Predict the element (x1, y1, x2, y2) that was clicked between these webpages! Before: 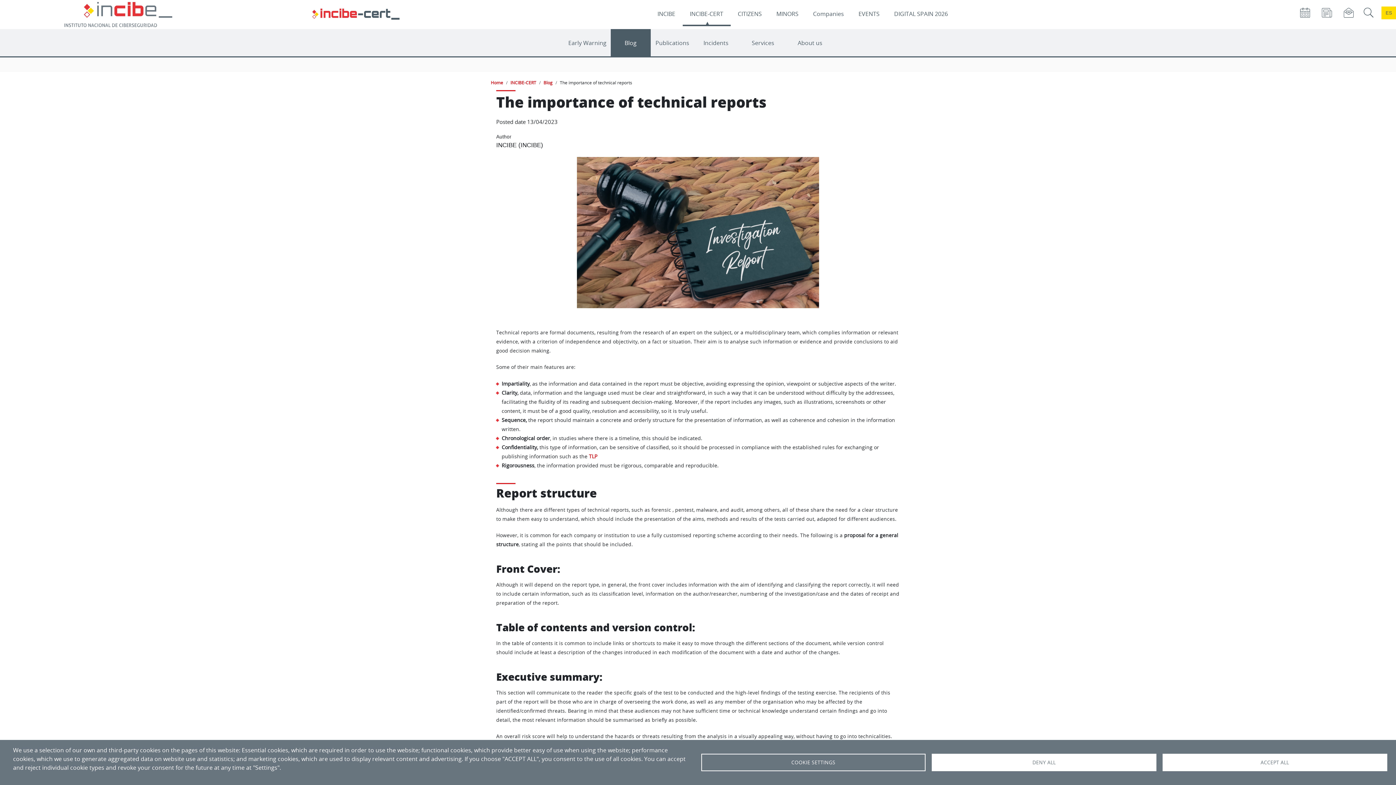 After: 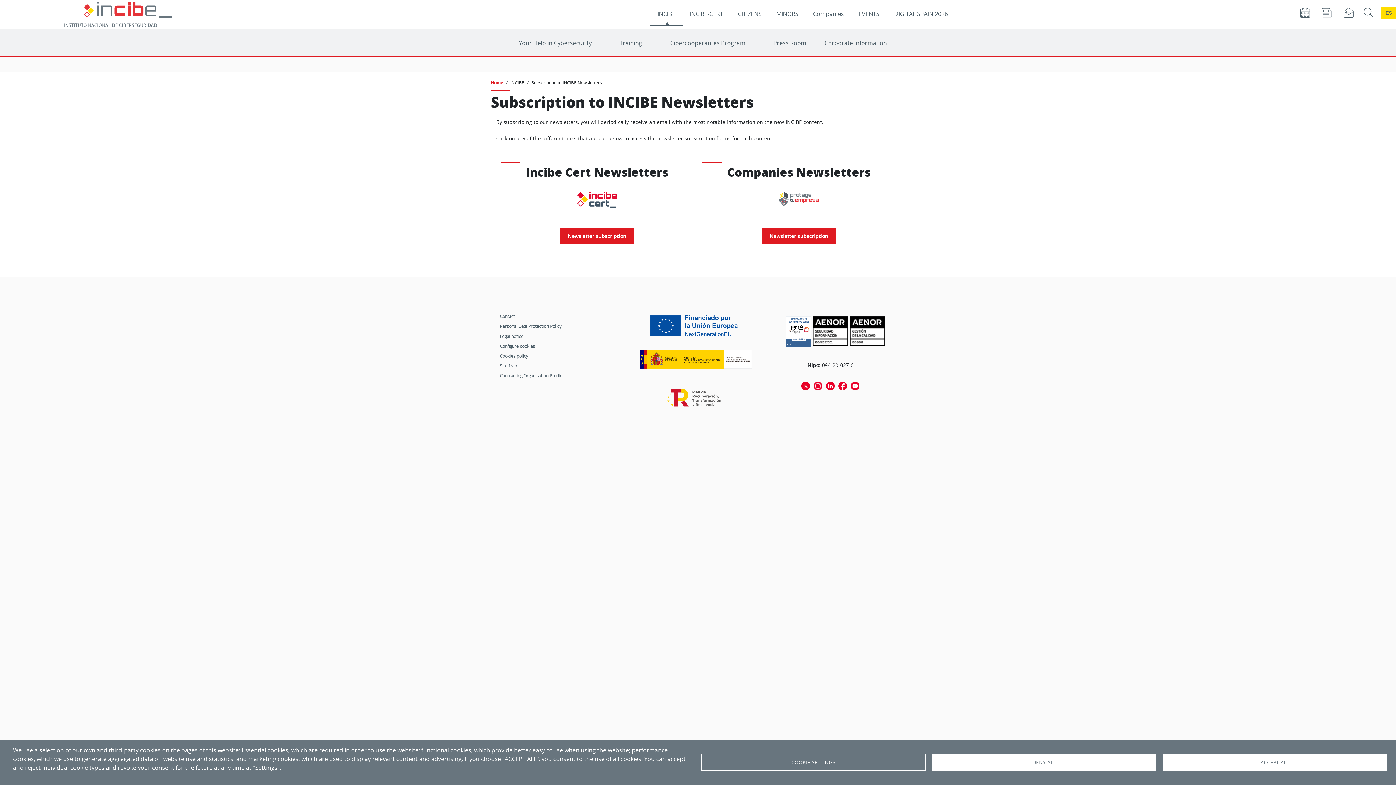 Action: bbox: (1341, 5, 1356, 20)